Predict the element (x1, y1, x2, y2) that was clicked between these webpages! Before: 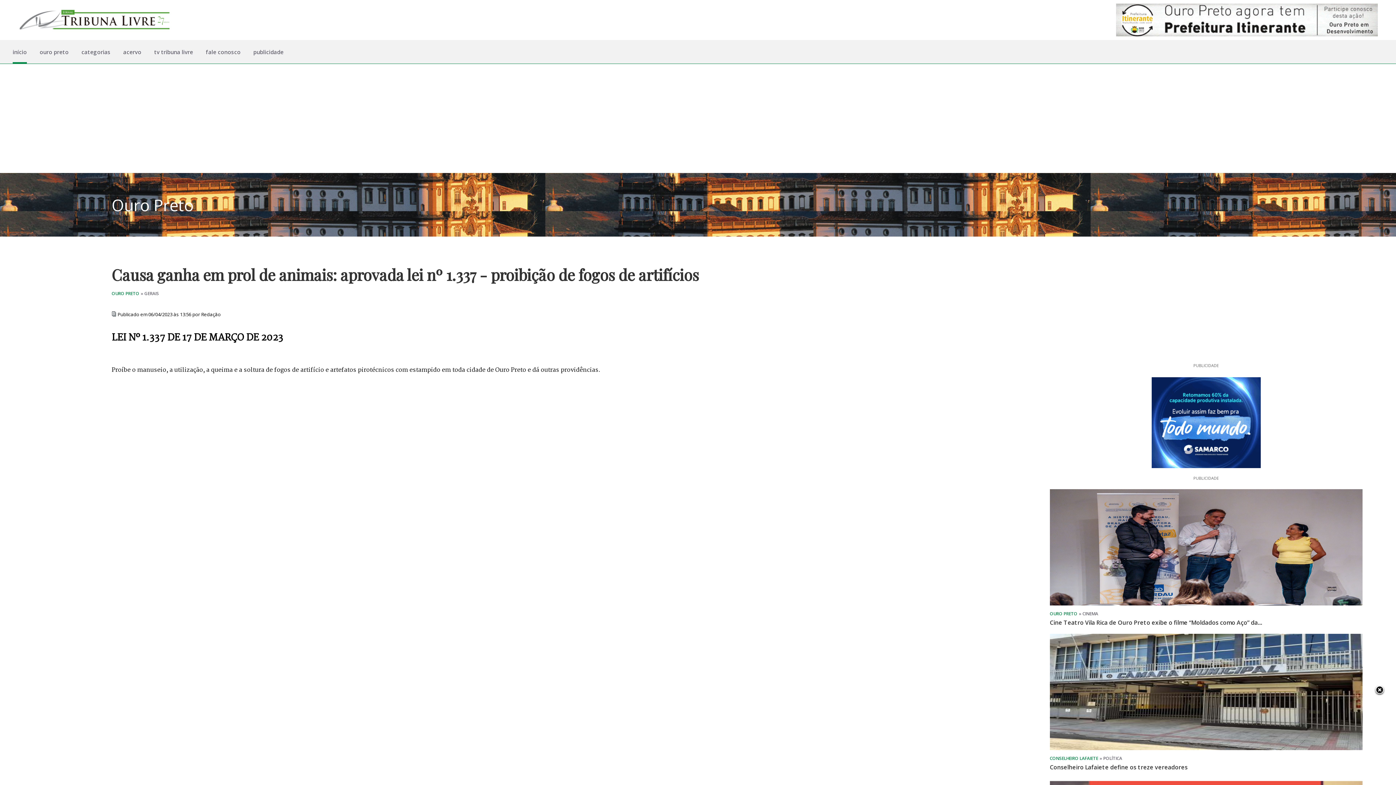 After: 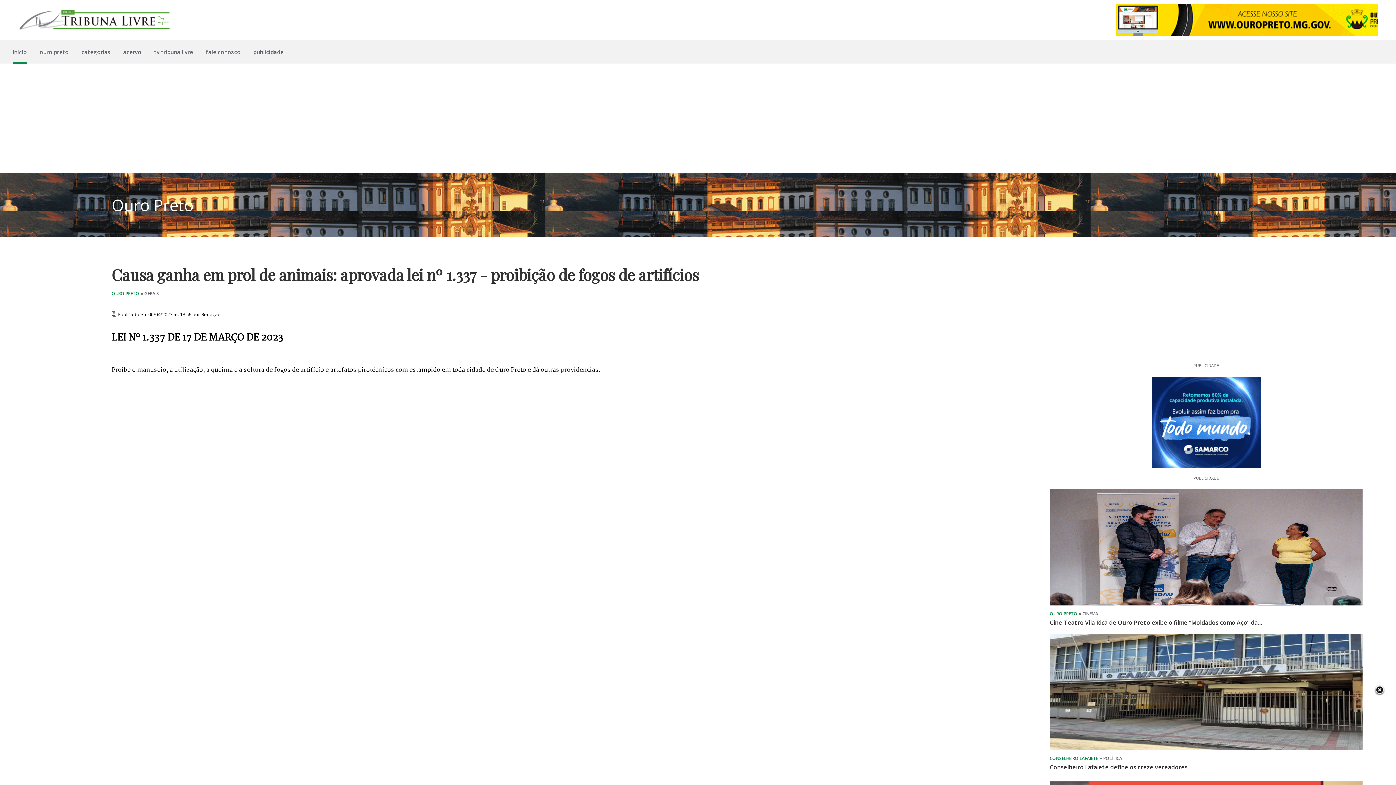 Action: bbox: (1151, 461, 1261, 471)